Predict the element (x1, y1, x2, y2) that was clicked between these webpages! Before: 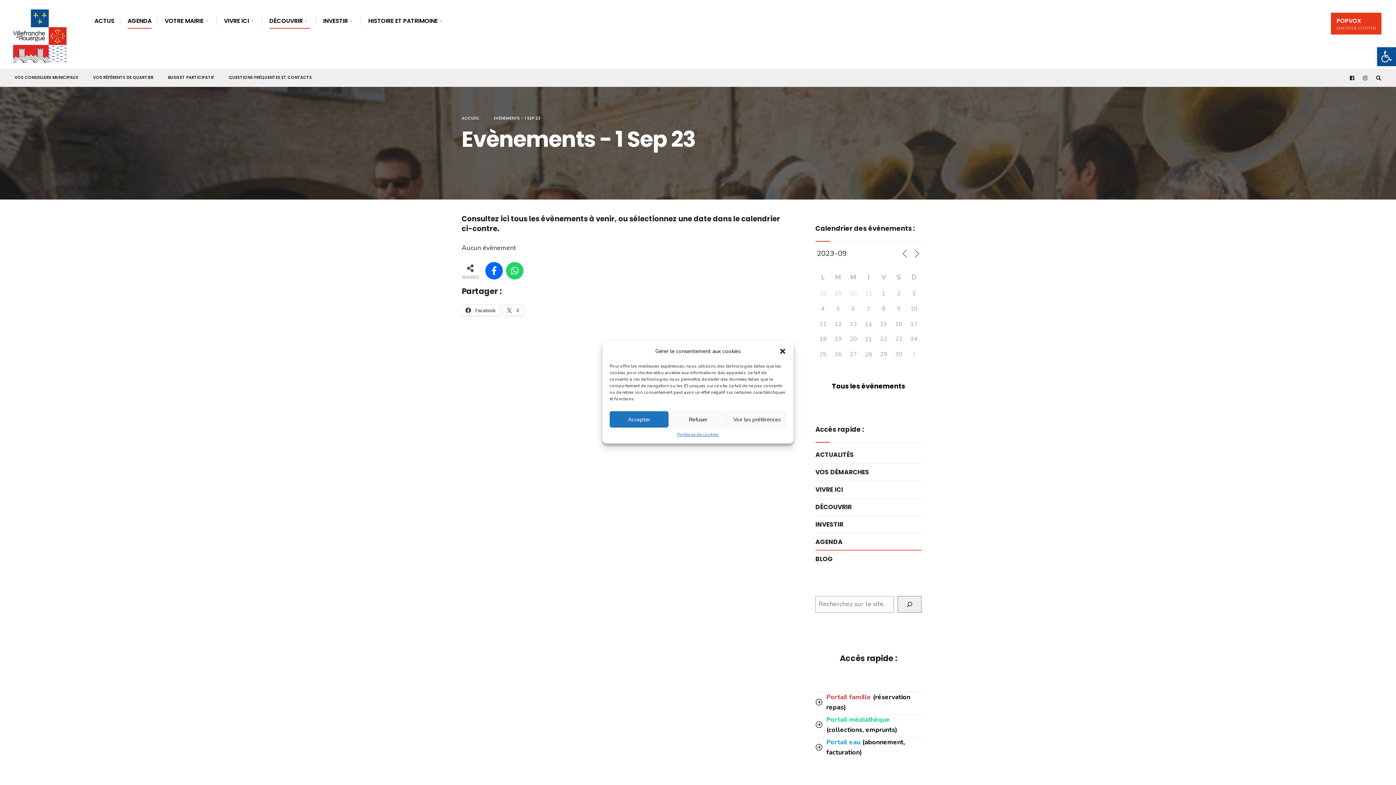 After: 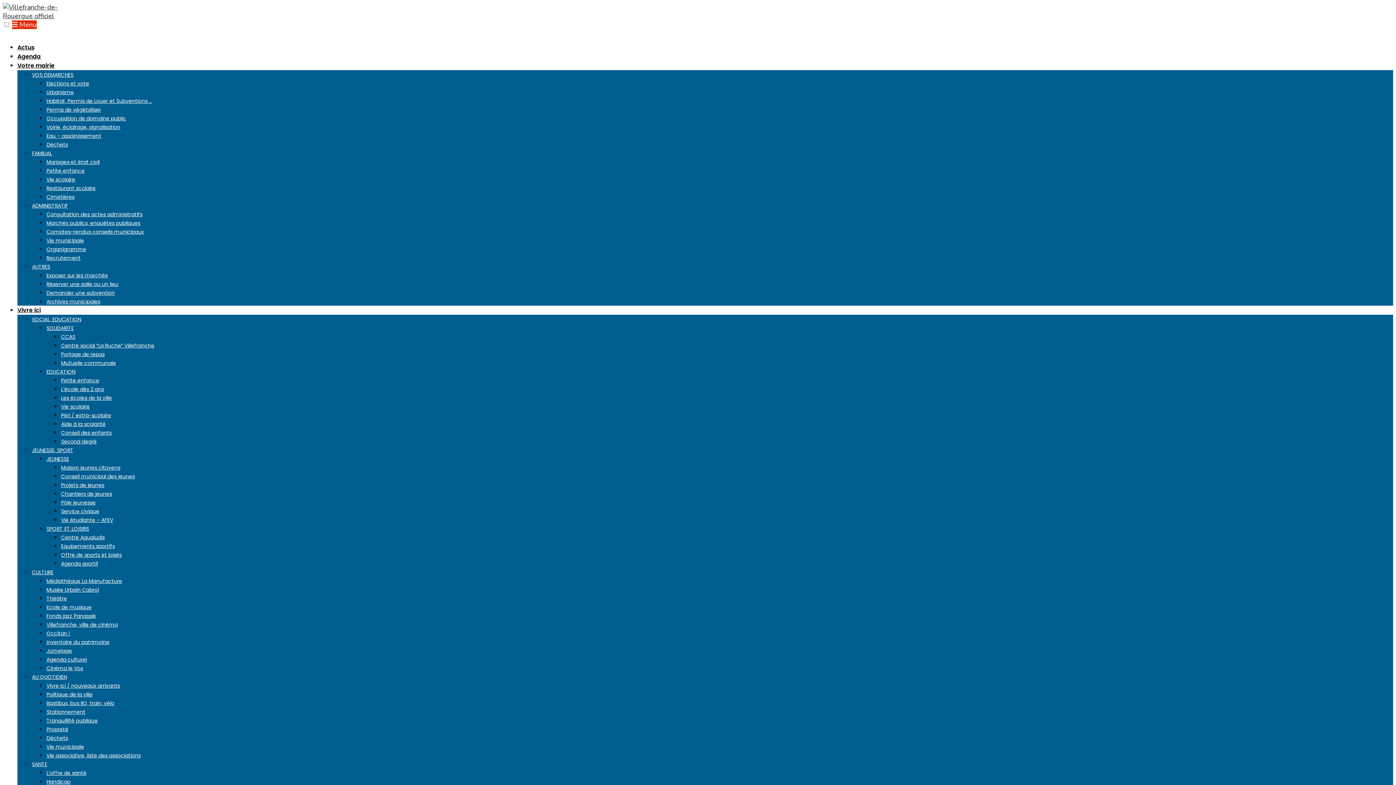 Action: bbox: (269, 12, 310, 28) label: DÉCOUVRIR